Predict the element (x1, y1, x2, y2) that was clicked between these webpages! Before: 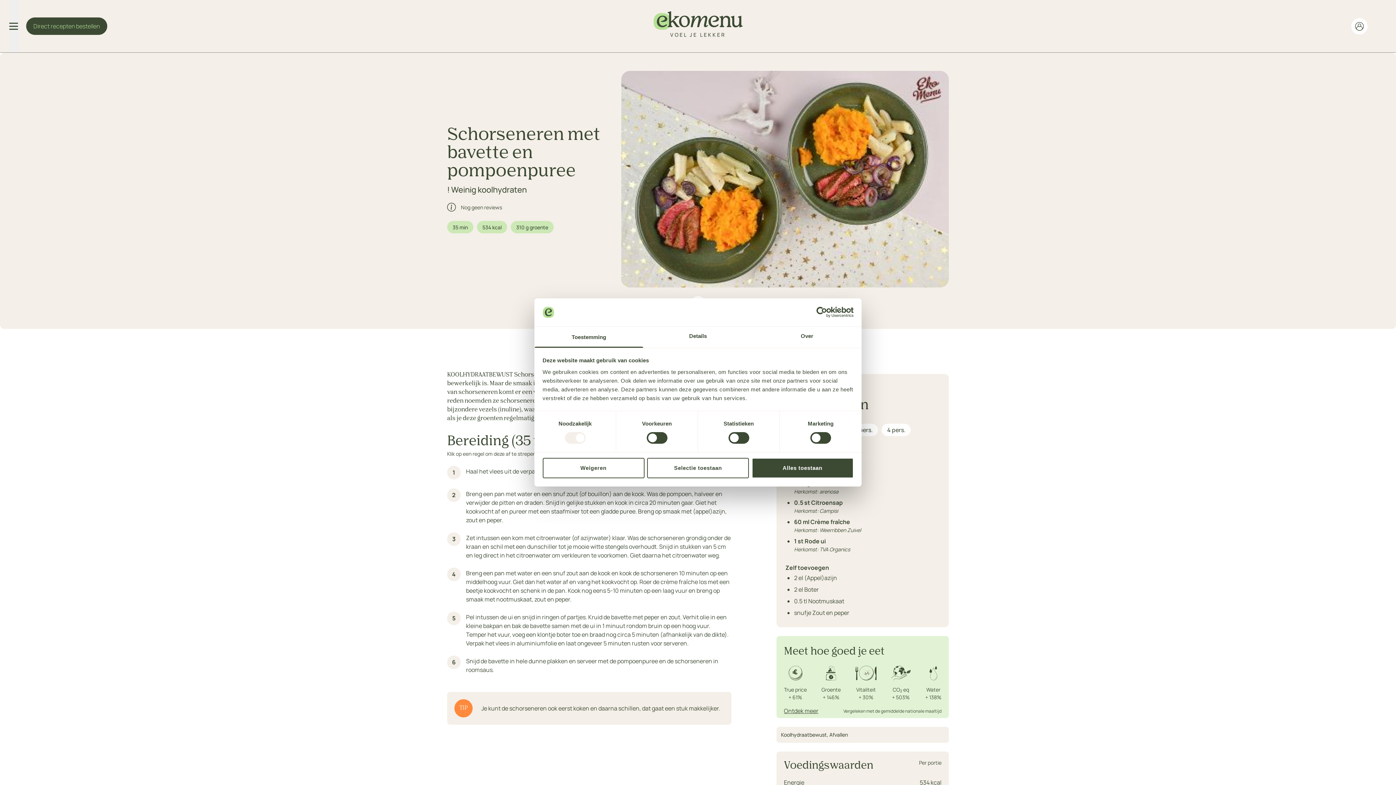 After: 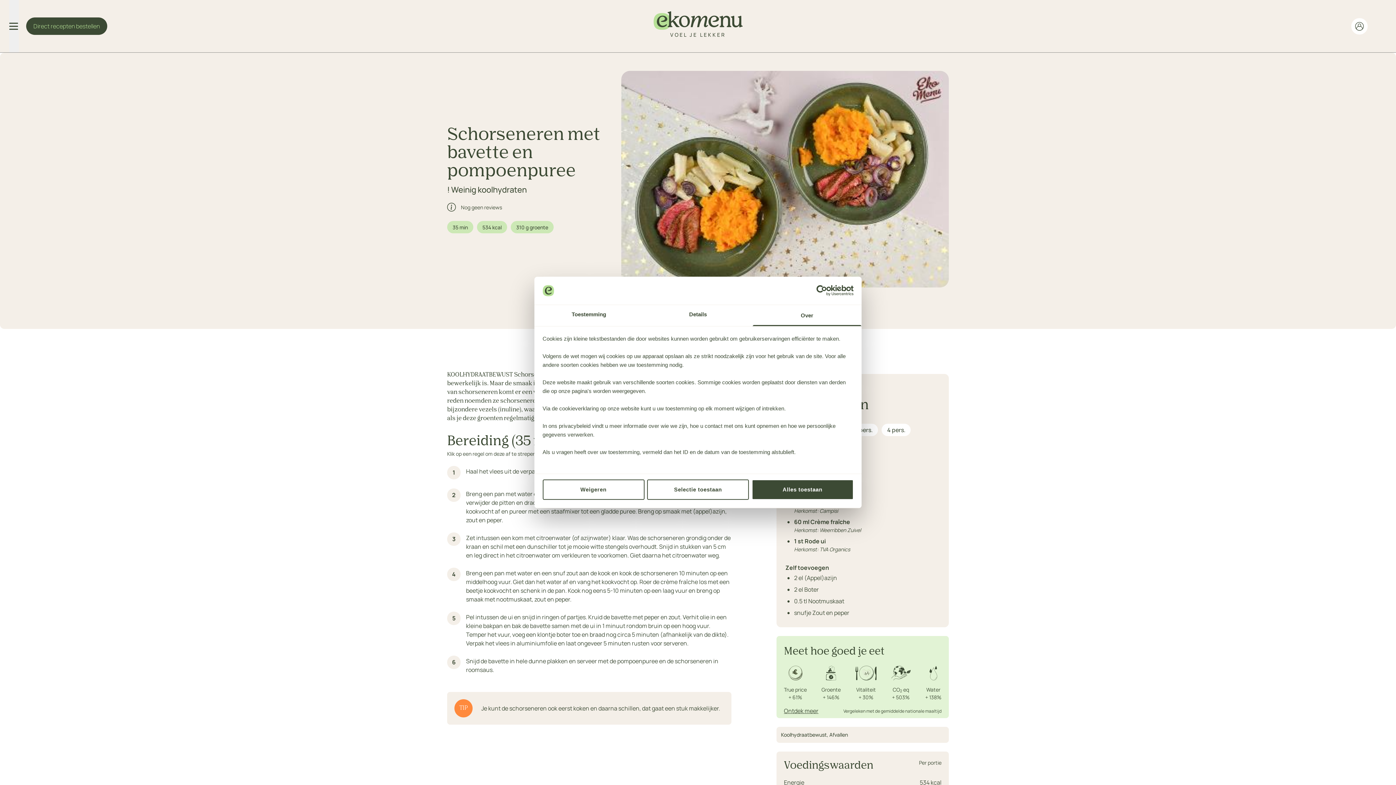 Action: bbox: (752, 326, 861, 347) label: Over